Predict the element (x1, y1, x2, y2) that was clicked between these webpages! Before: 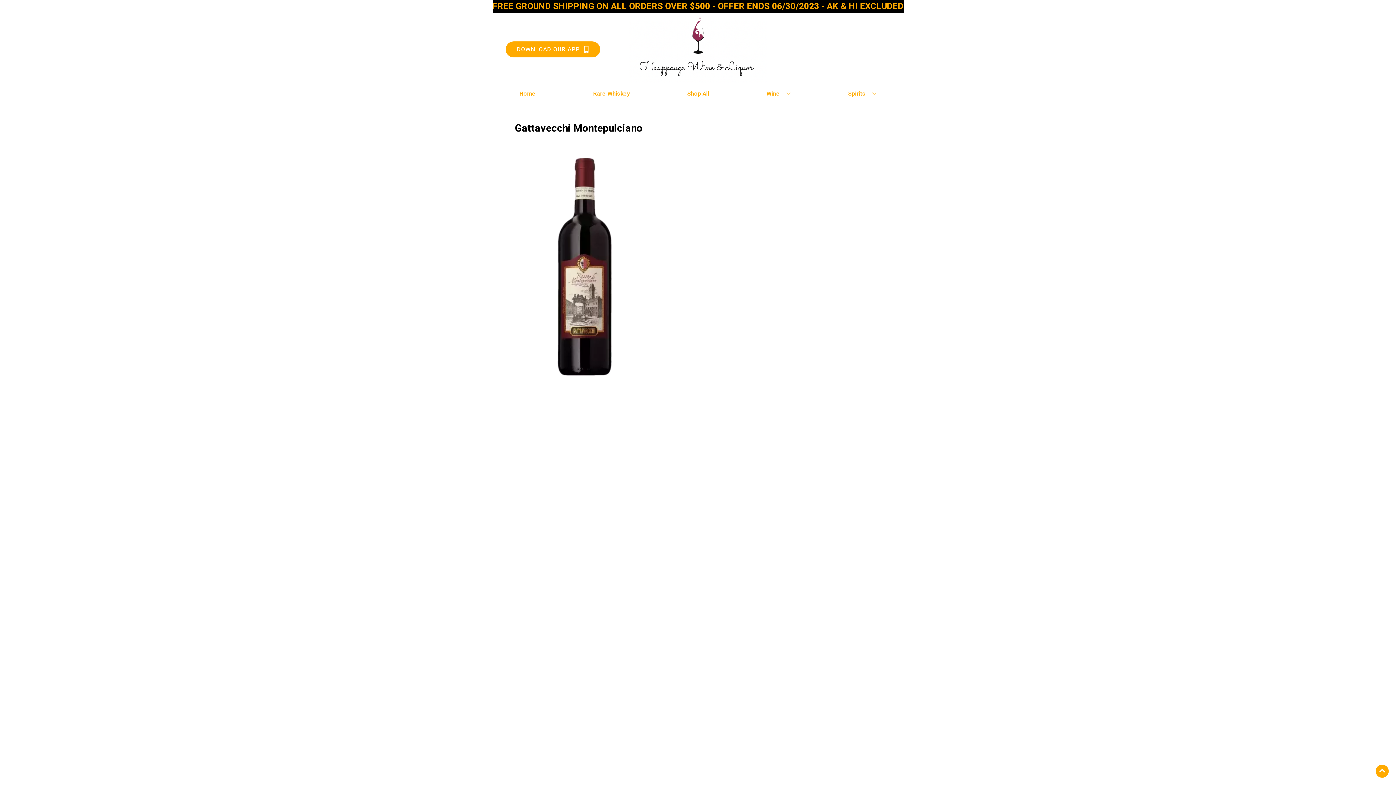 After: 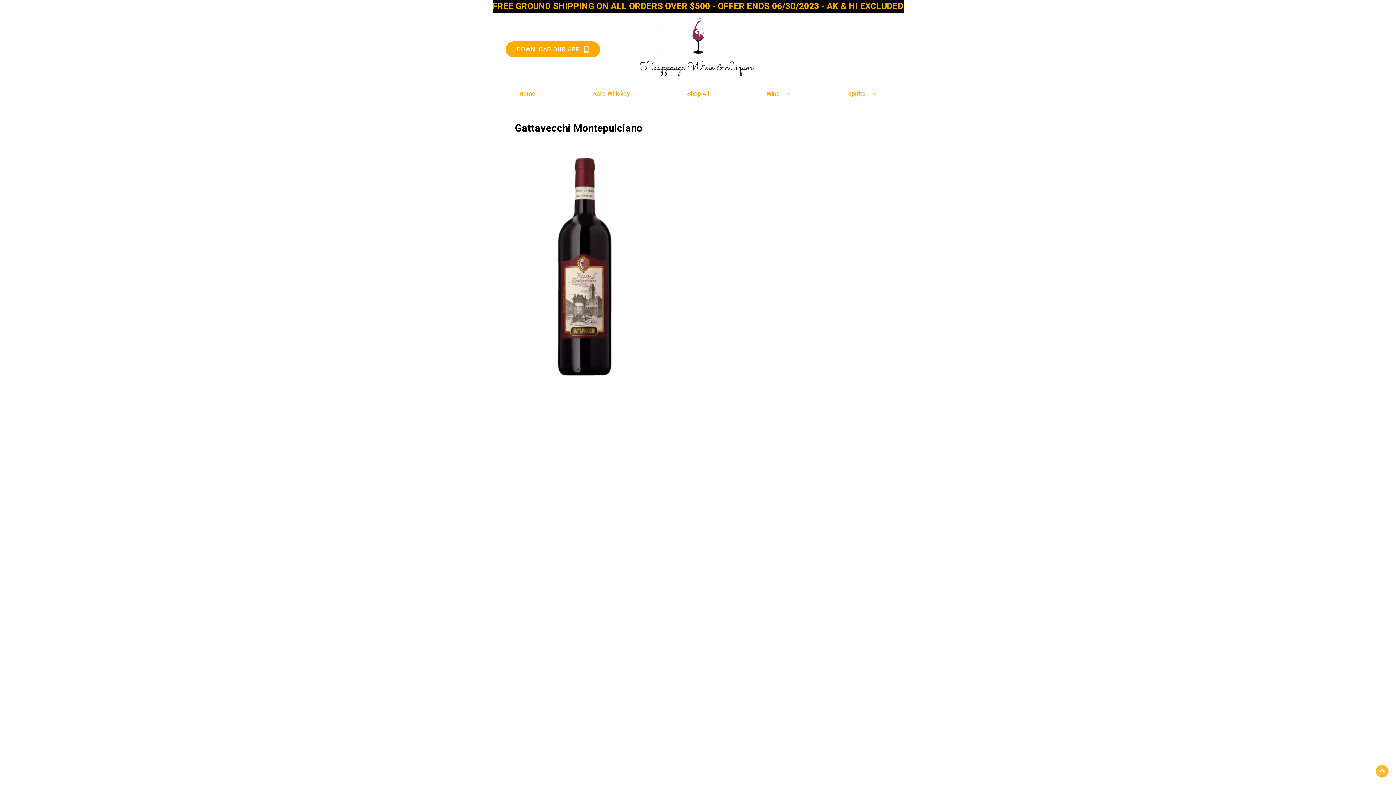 Action: bbox: (1376, 765, 1389, 778) label: Go to top